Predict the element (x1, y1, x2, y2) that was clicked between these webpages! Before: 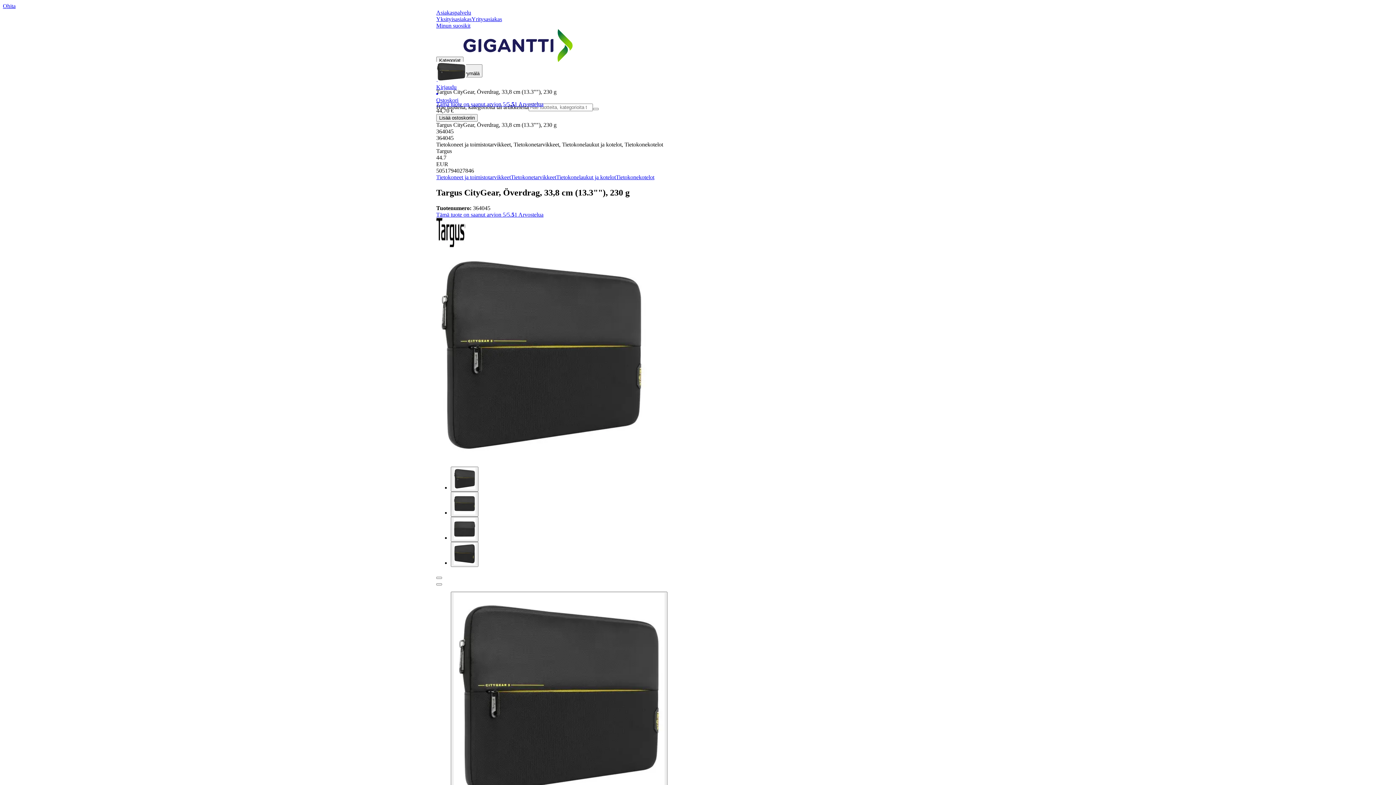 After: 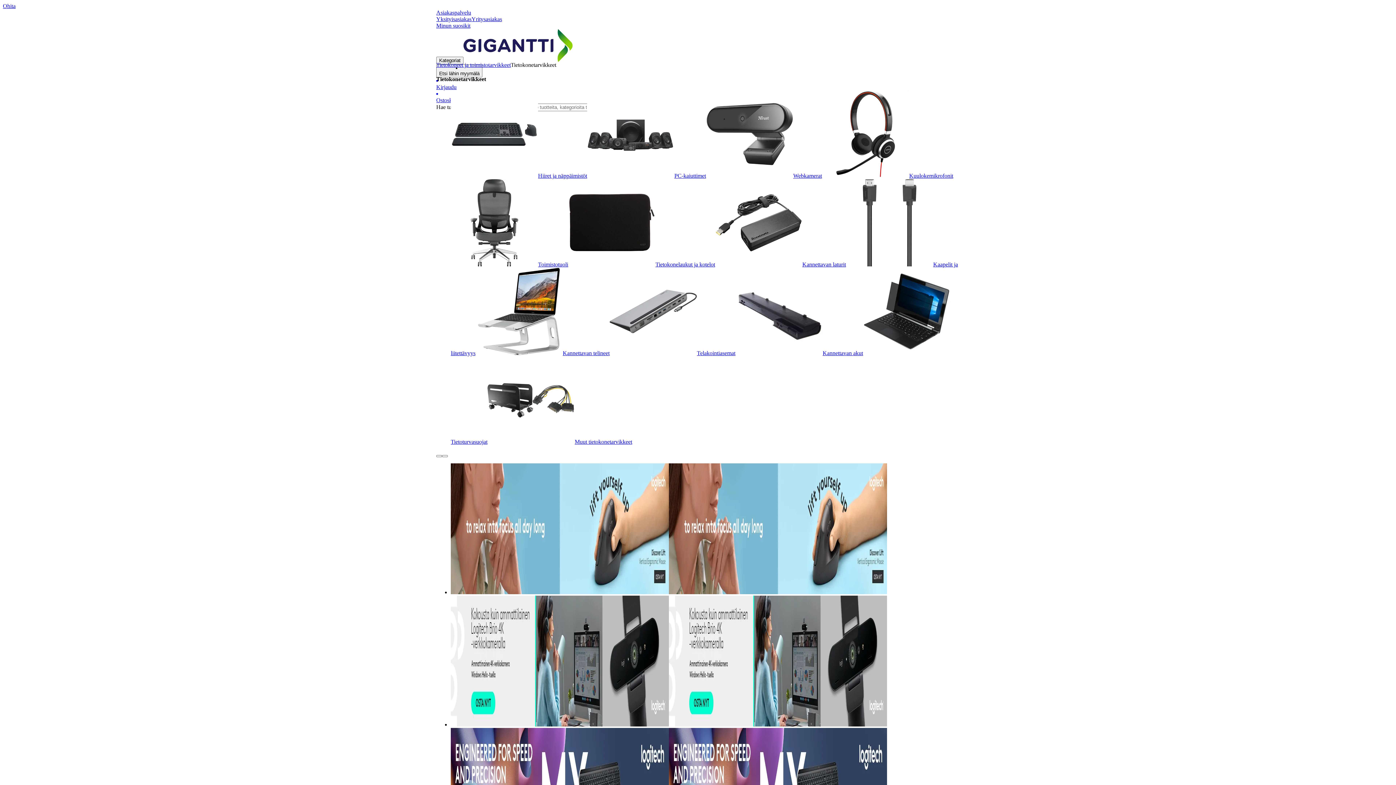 Action: bbox: (510, 174, 556, 180) label: Tietokonetarvikkeet